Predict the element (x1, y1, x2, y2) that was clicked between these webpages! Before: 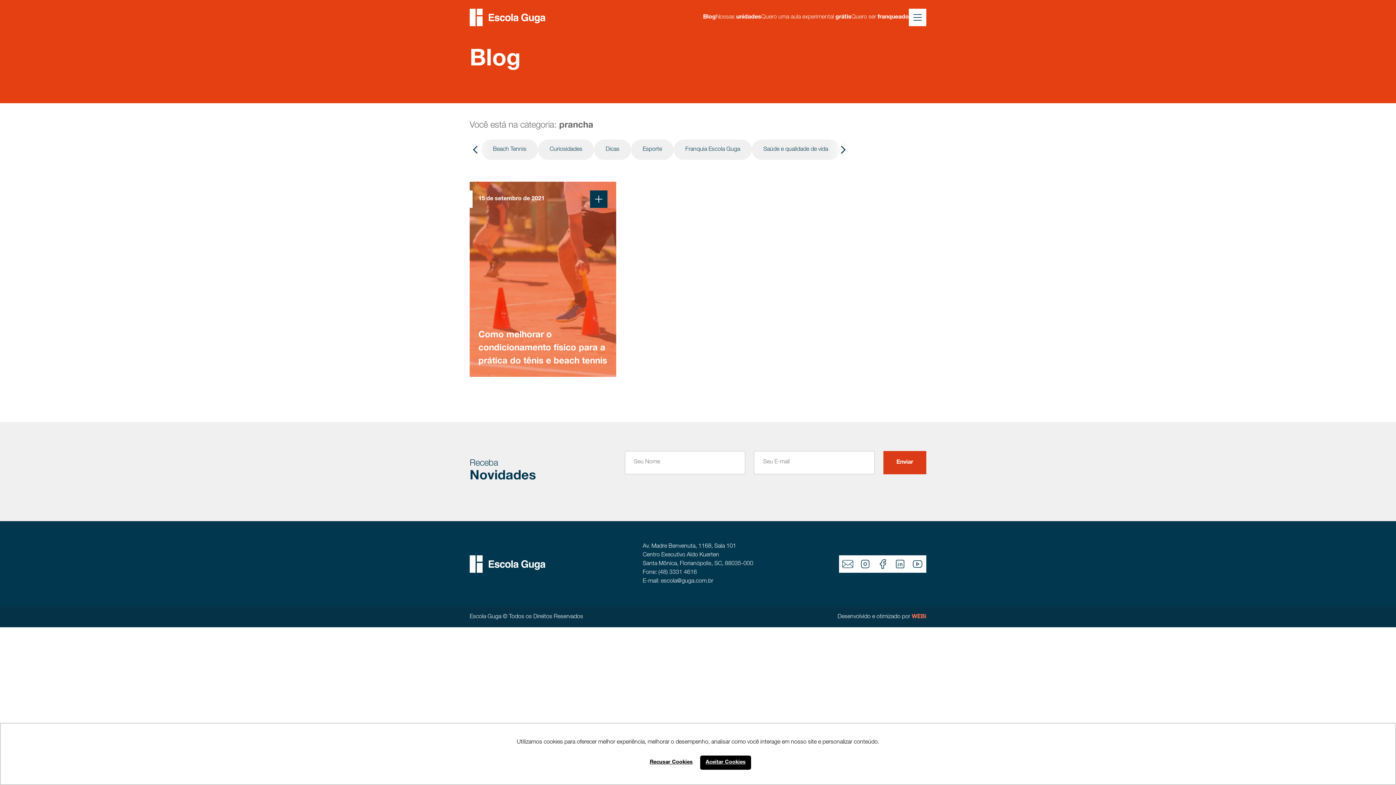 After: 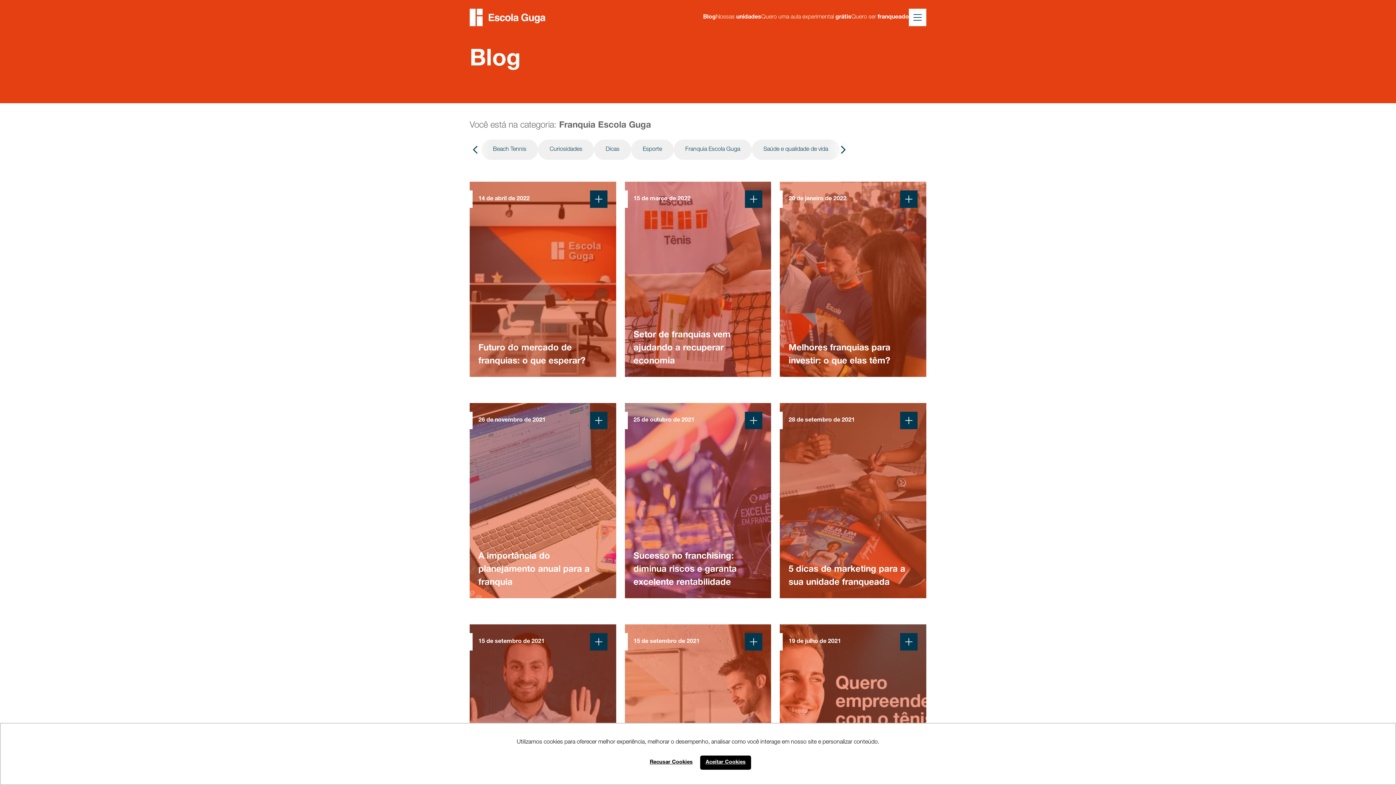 Action: label: Franquia Escola Guga bbox: (673, 139, 752, 160)